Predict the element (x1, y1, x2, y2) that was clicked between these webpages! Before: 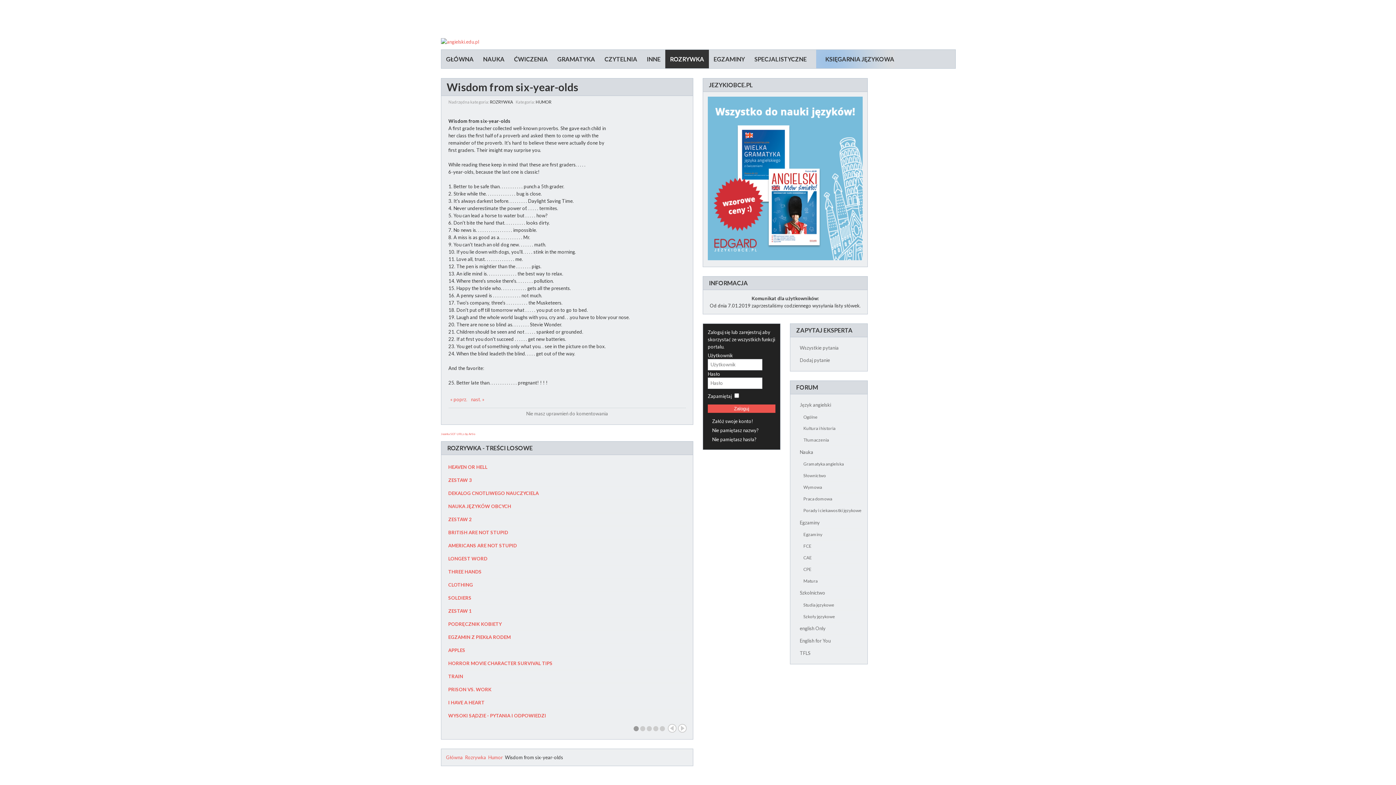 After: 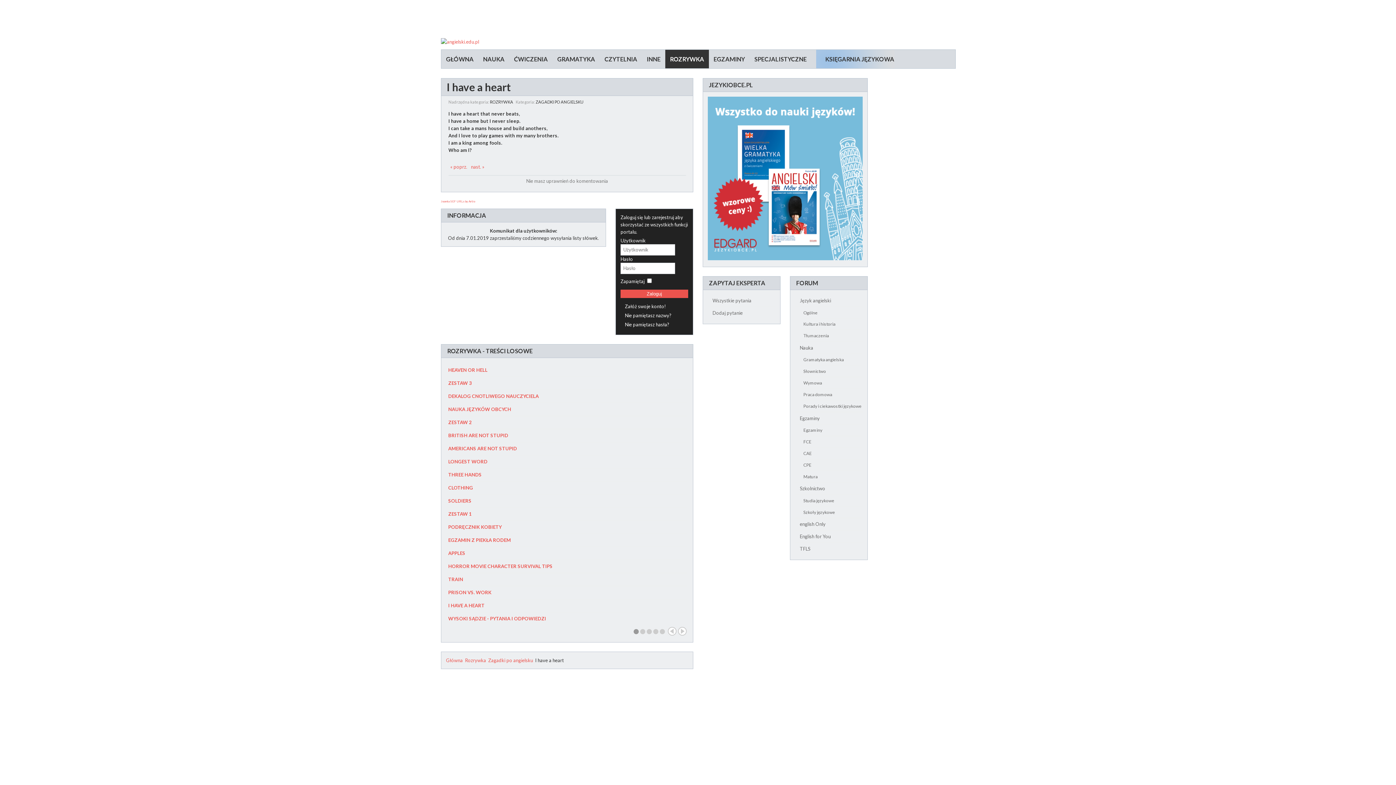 Action: label: I HAVE A HEART bbox: (448, 699, 484, 705)